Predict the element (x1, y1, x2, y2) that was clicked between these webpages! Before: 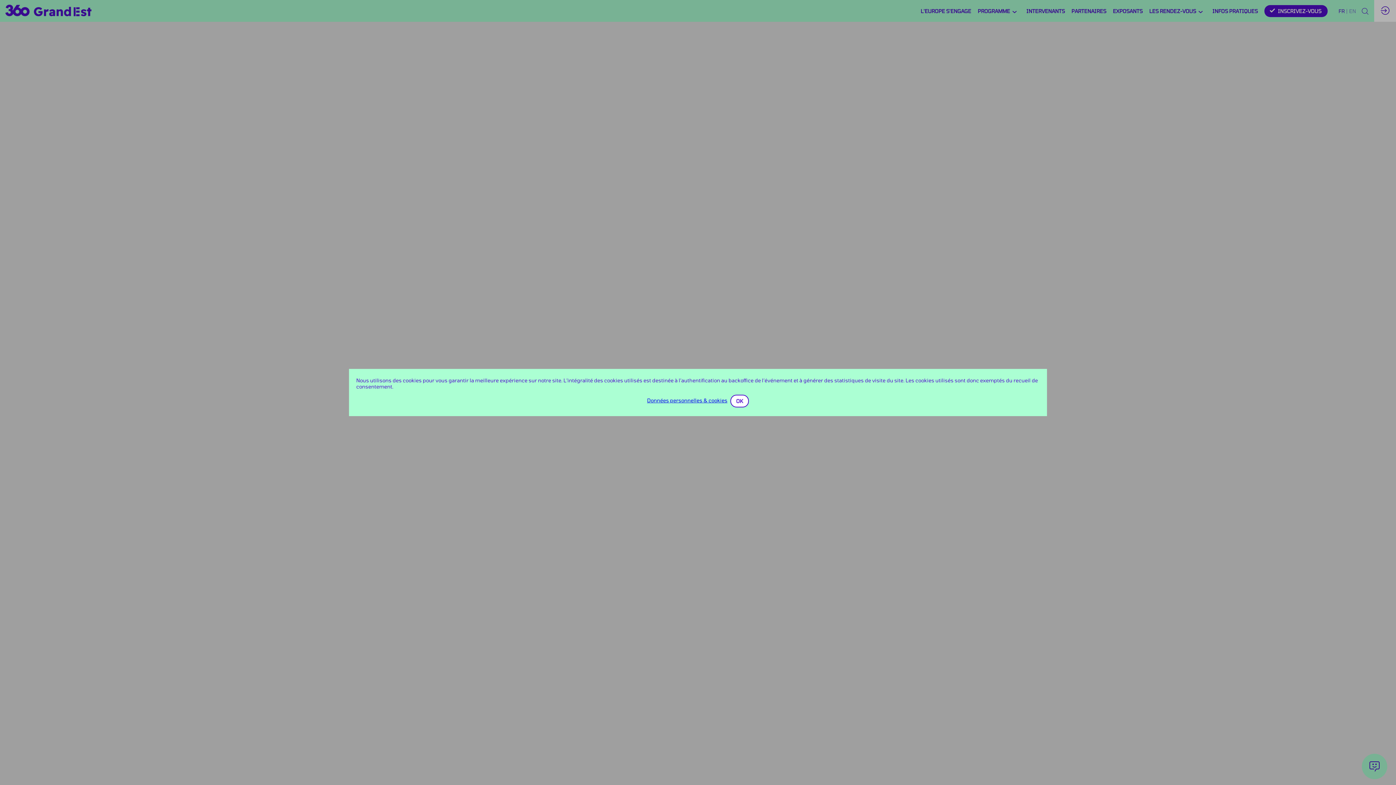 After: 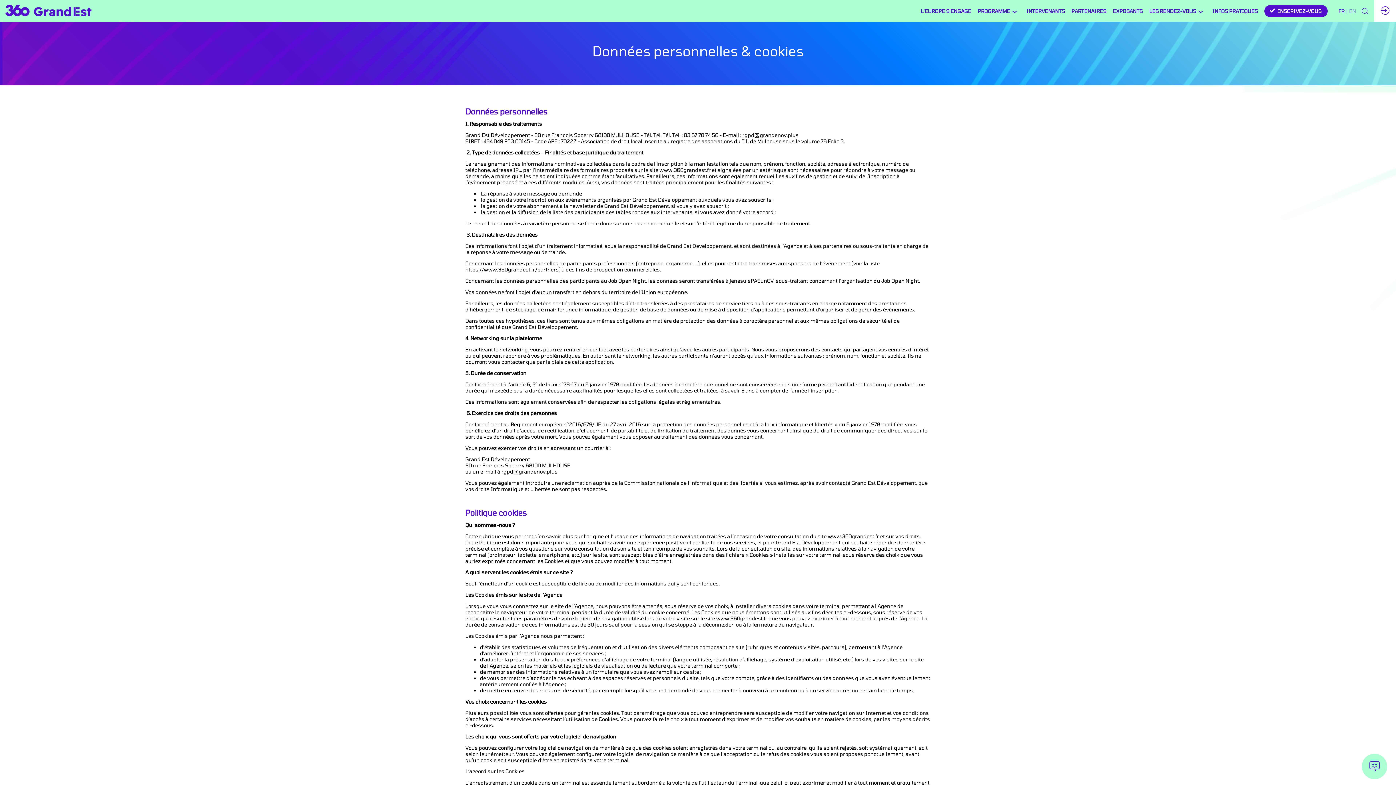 Action: bbox: (653, 394, 720, 400) label: Données personnelles & cookies